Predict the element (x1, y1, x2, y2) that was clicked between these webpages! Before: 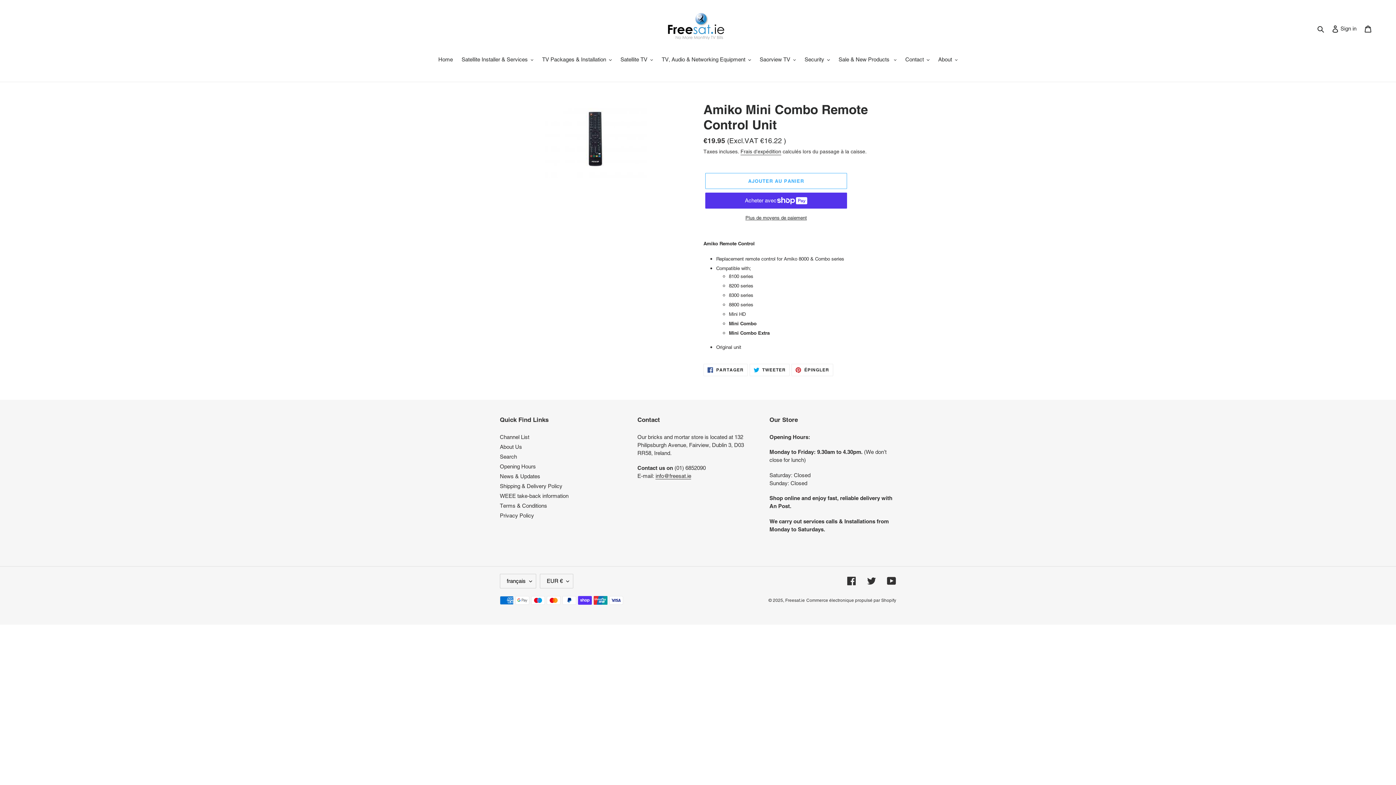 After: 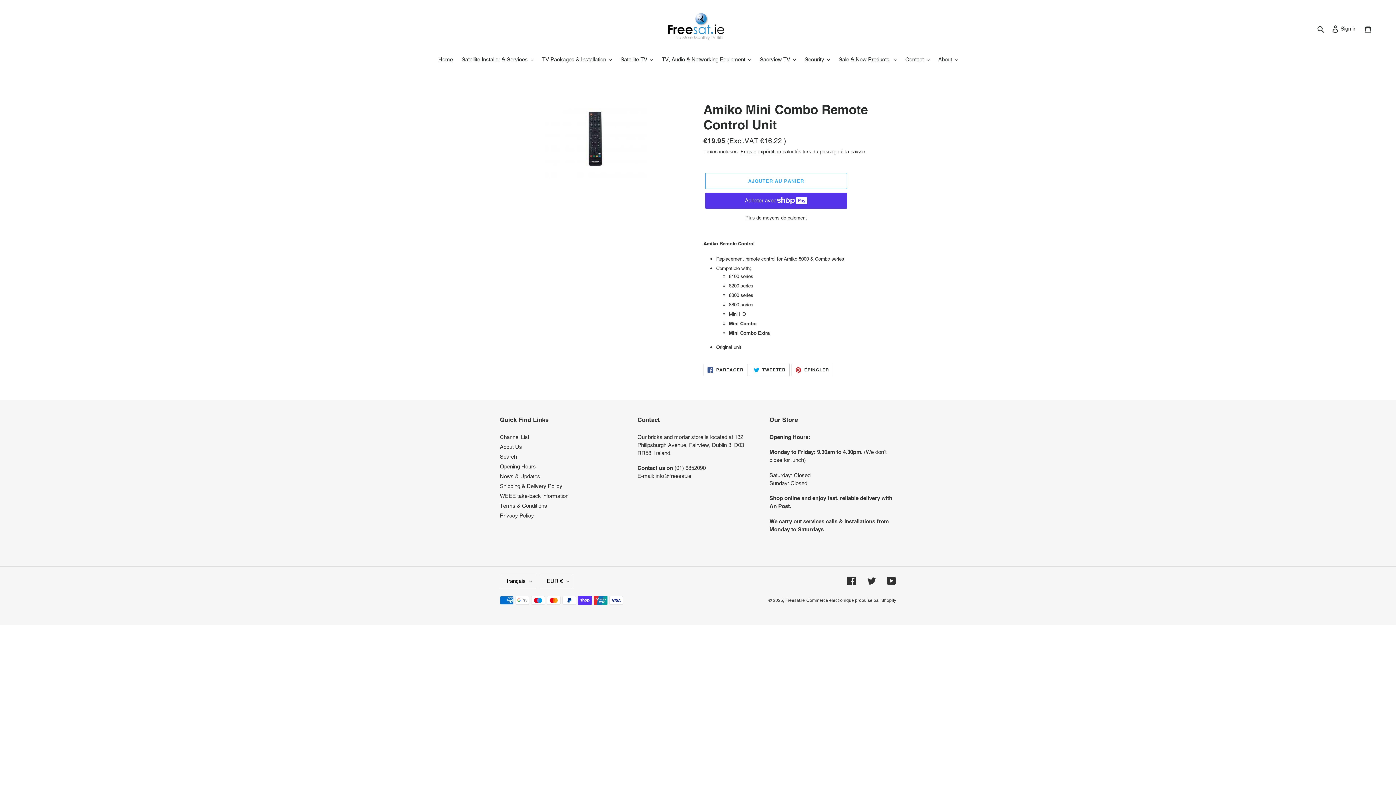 Action: bbox: (749, 364, 789, 376) label:  TWEETER
TWEETER SUR TWITTER